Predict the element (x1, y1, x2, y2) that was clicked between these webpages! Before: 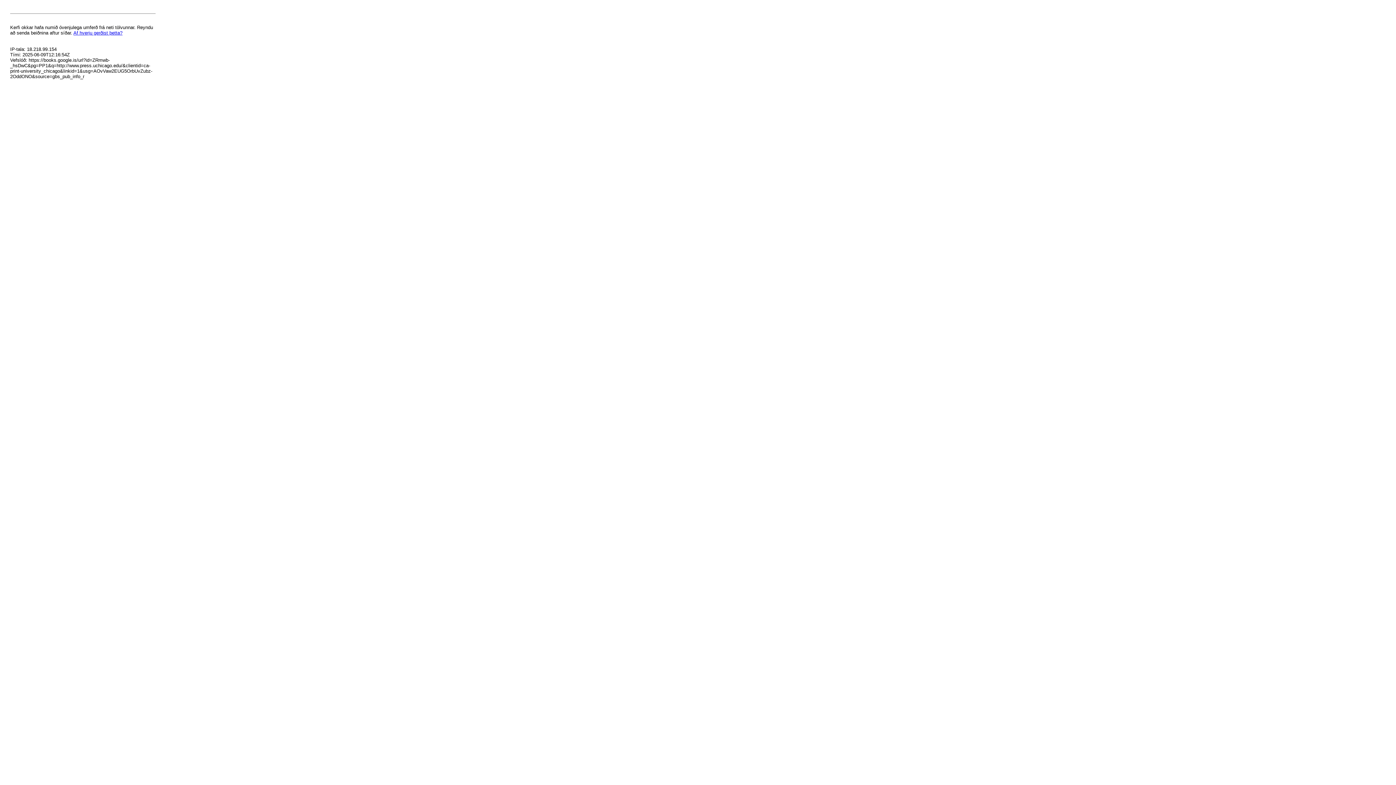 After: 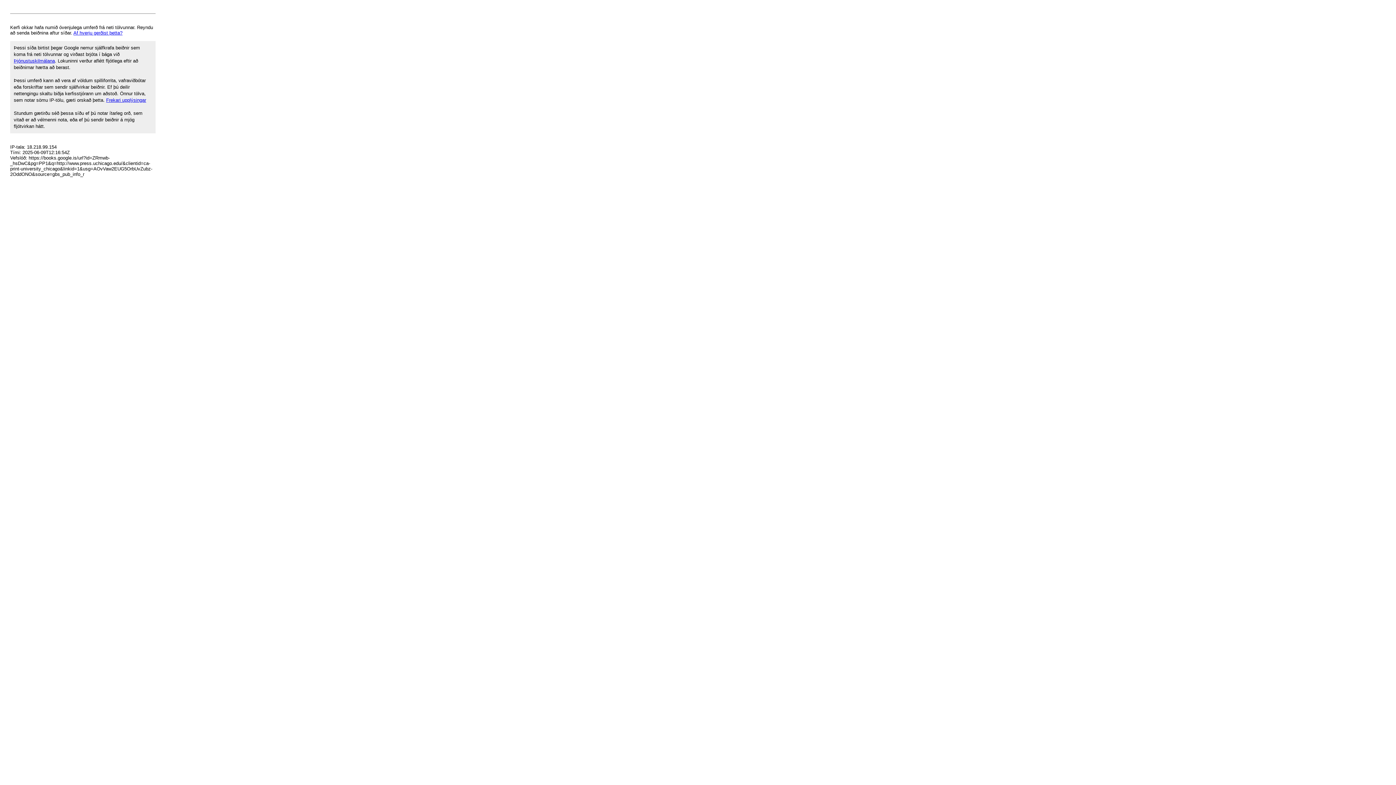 Action: bbox: (73, 30, 122, 35) label: Af hverju gerðist þetta?